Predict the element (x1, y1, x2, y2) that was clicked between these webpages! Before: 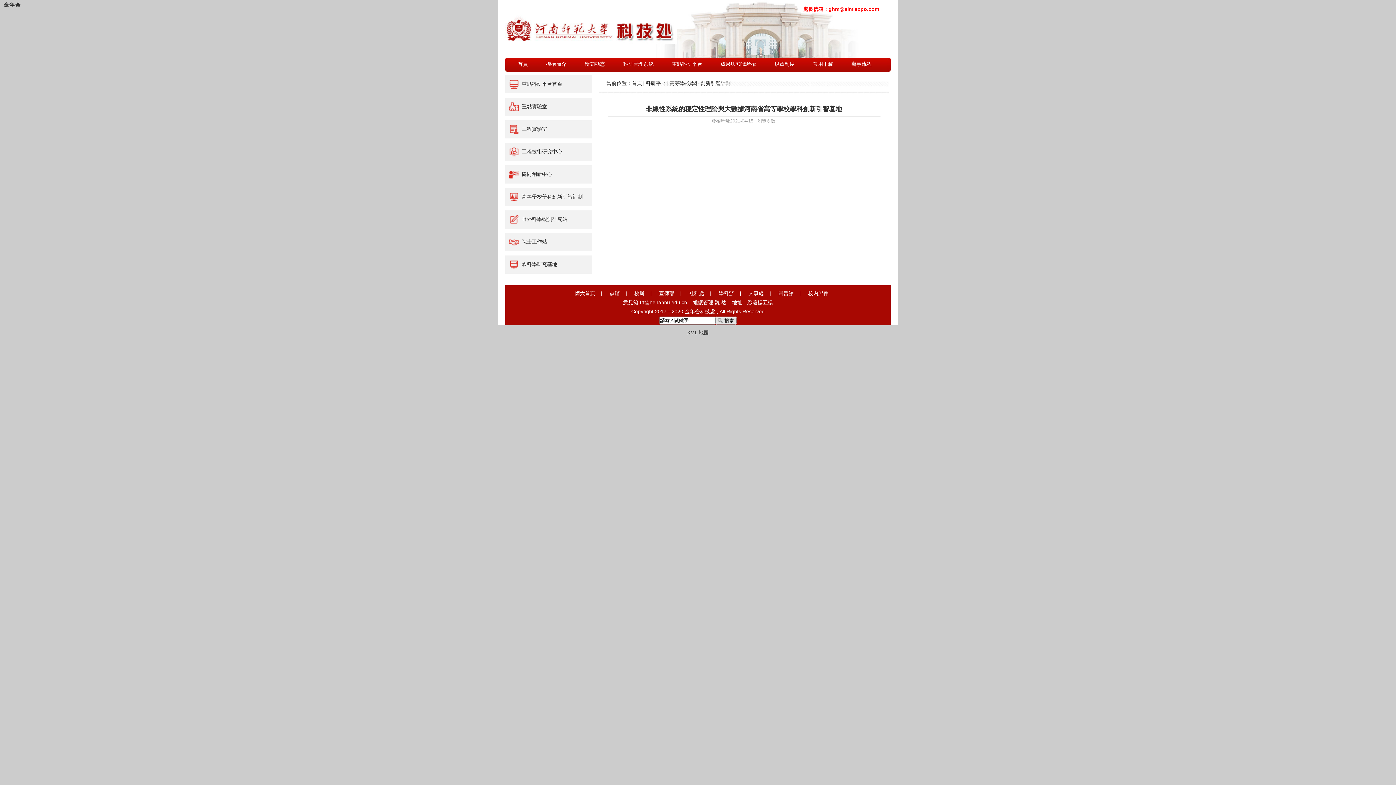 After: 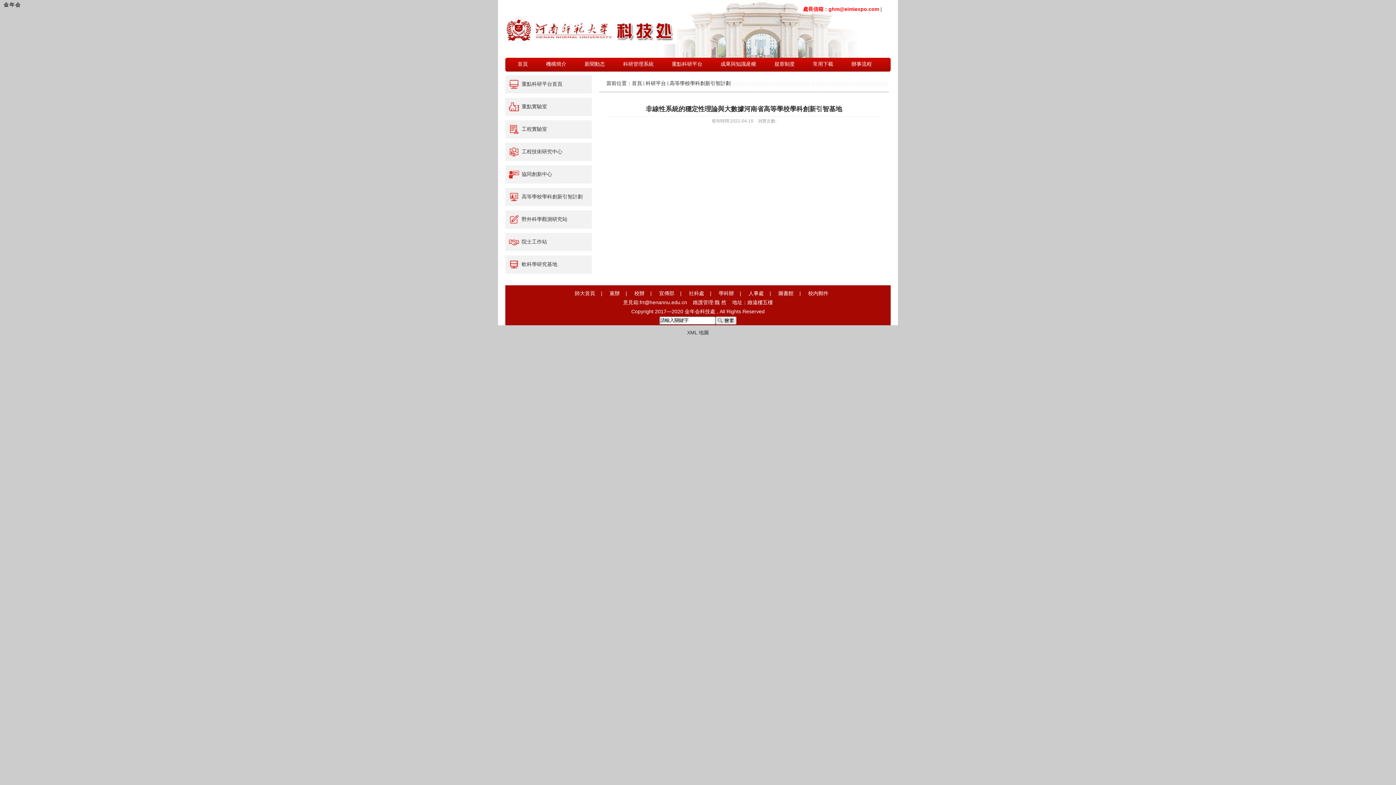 Action: bbox: (609, 290, 620, 296) label: 黨辦